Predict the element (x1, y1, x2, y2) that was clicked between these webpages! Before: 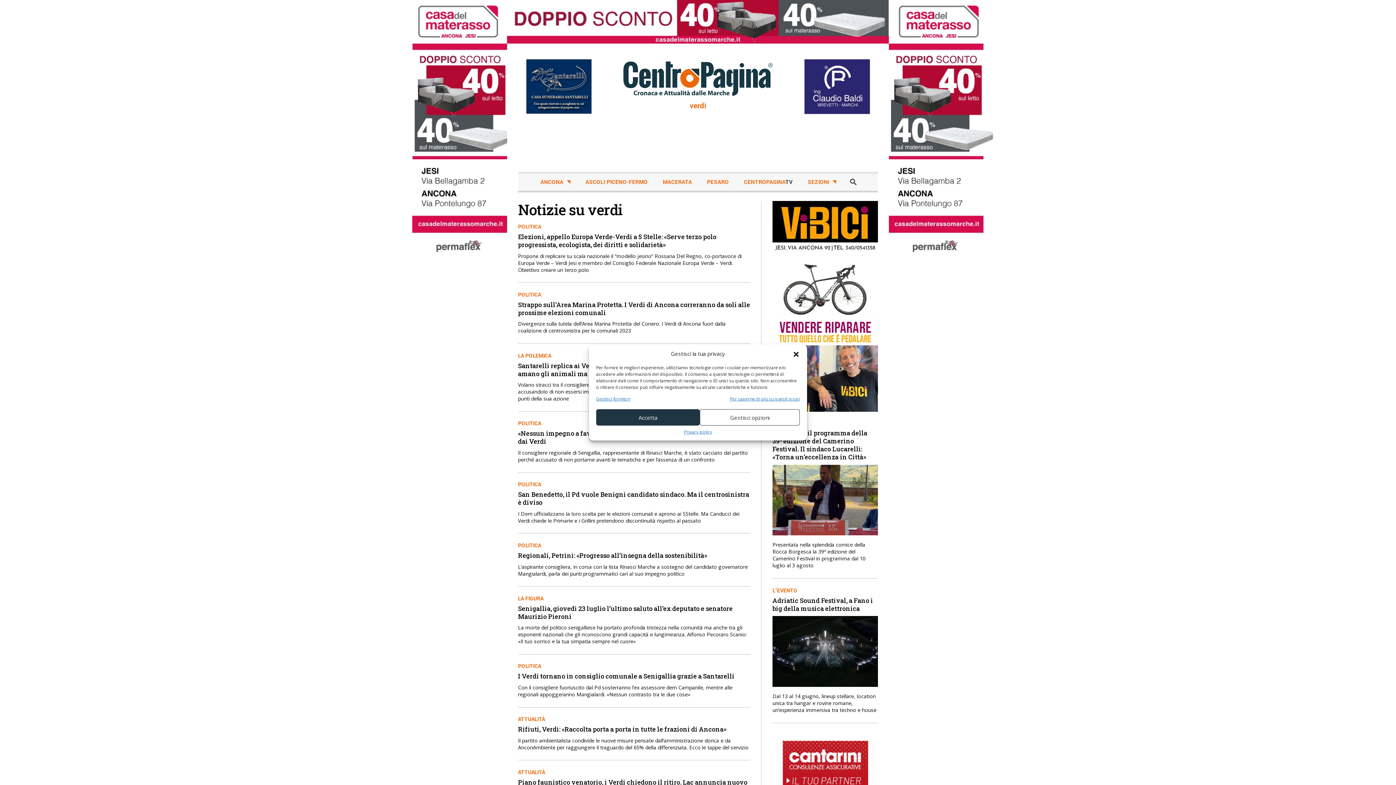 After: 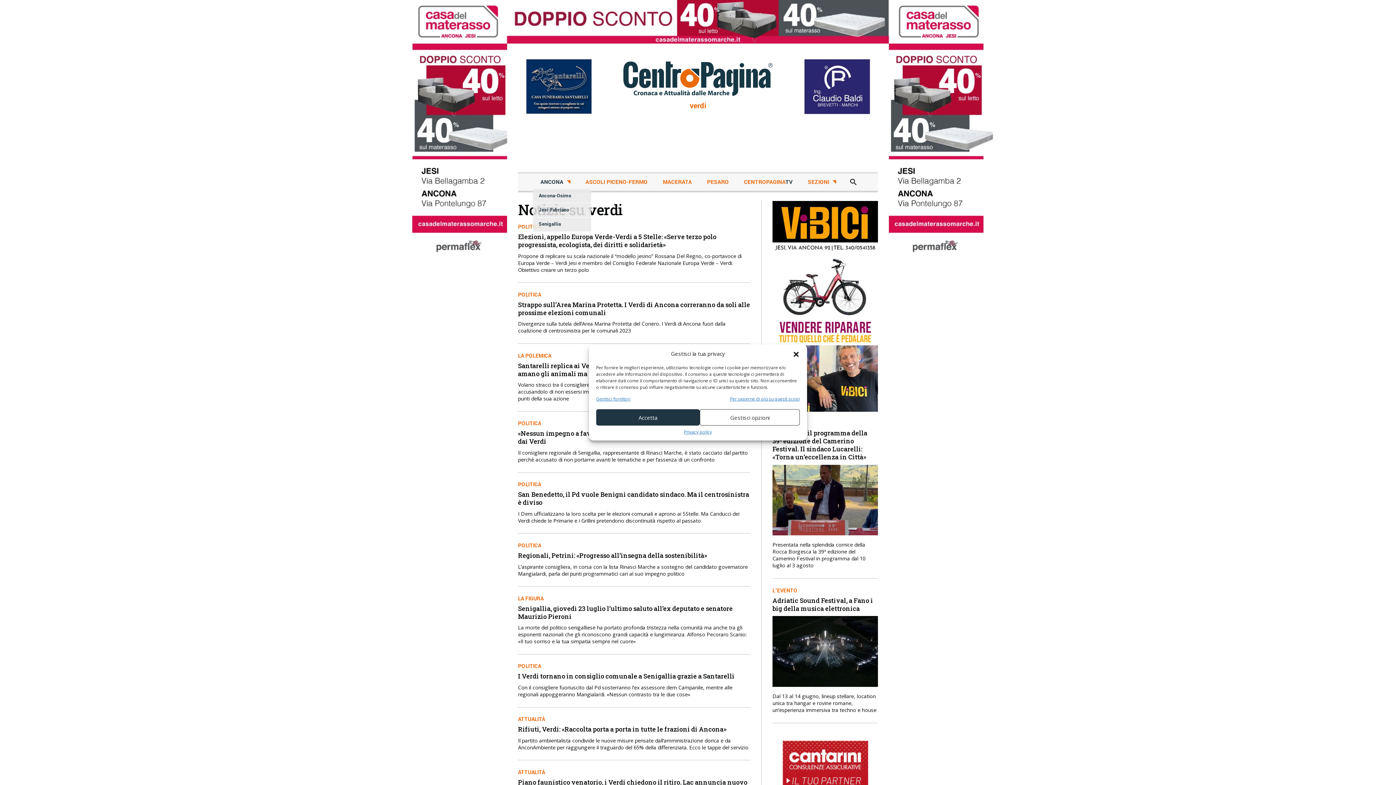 Action: label: ANCONA bbox: (538, 175, 572, 189)